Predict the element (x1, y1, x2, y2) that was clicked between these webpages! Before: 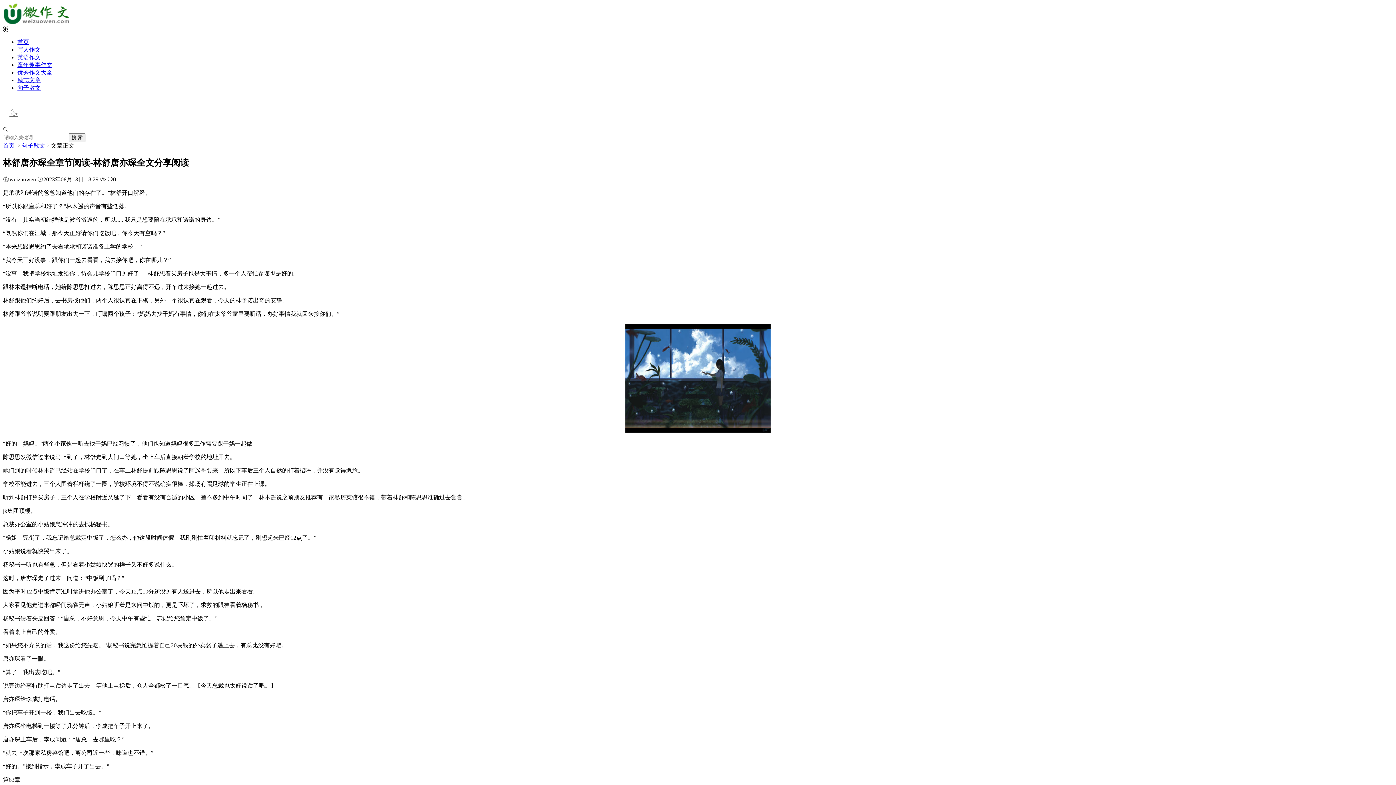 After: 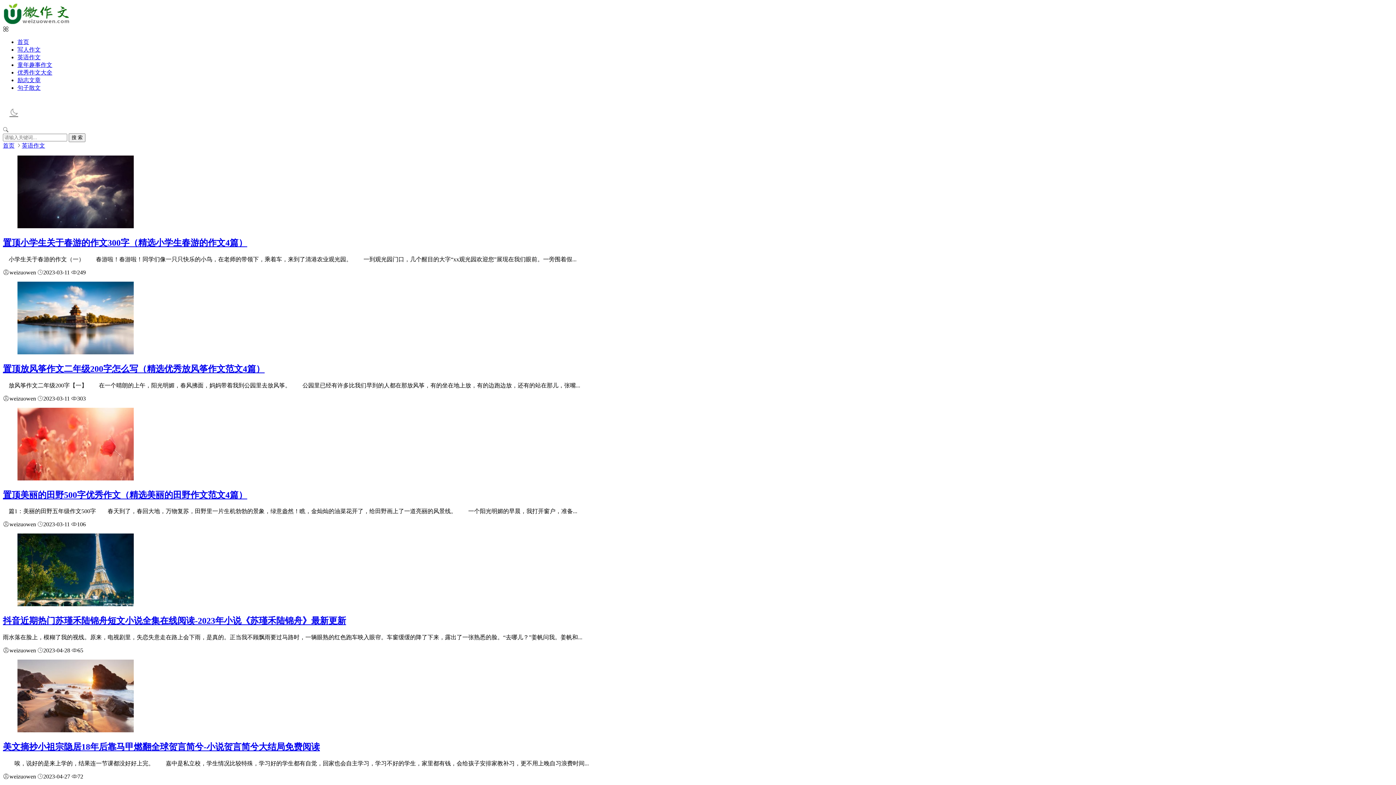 Action: label: 英语作文 bbox: (17, 54, 40, 60)